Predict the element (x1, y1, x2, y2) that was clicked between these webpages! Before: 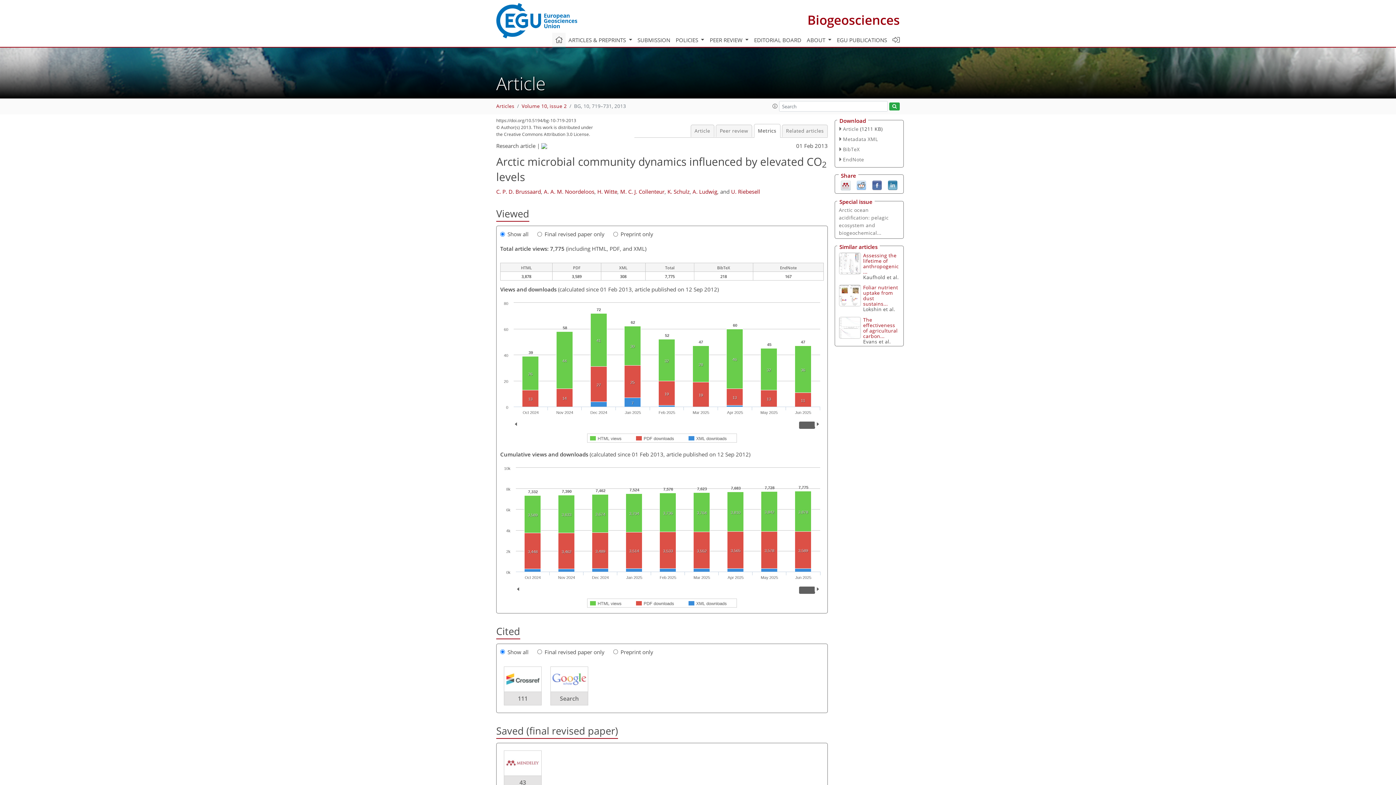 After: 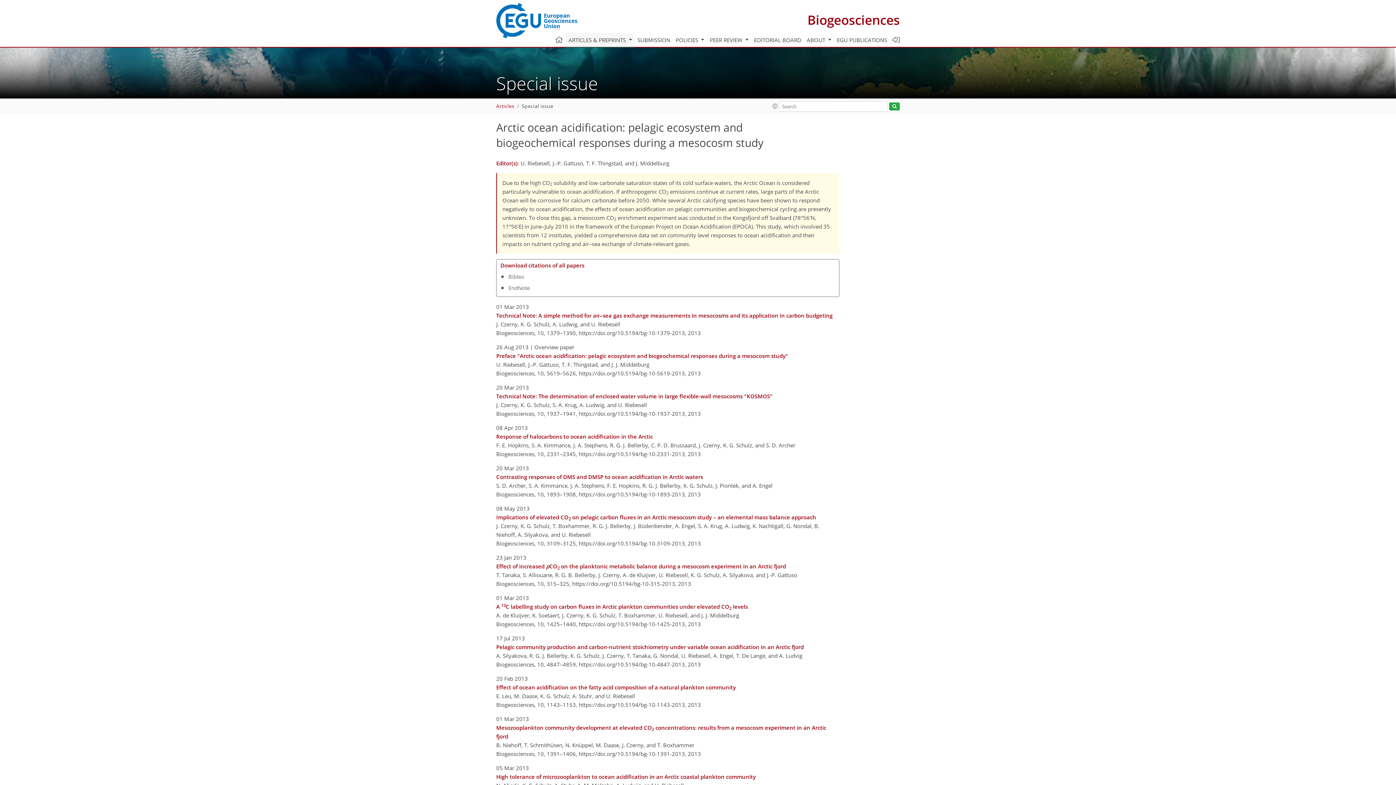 Action: label: Arctic ocean acidification: pelagic ecosystem and biogeochemical... bbox: (839, 206, 888, 236)